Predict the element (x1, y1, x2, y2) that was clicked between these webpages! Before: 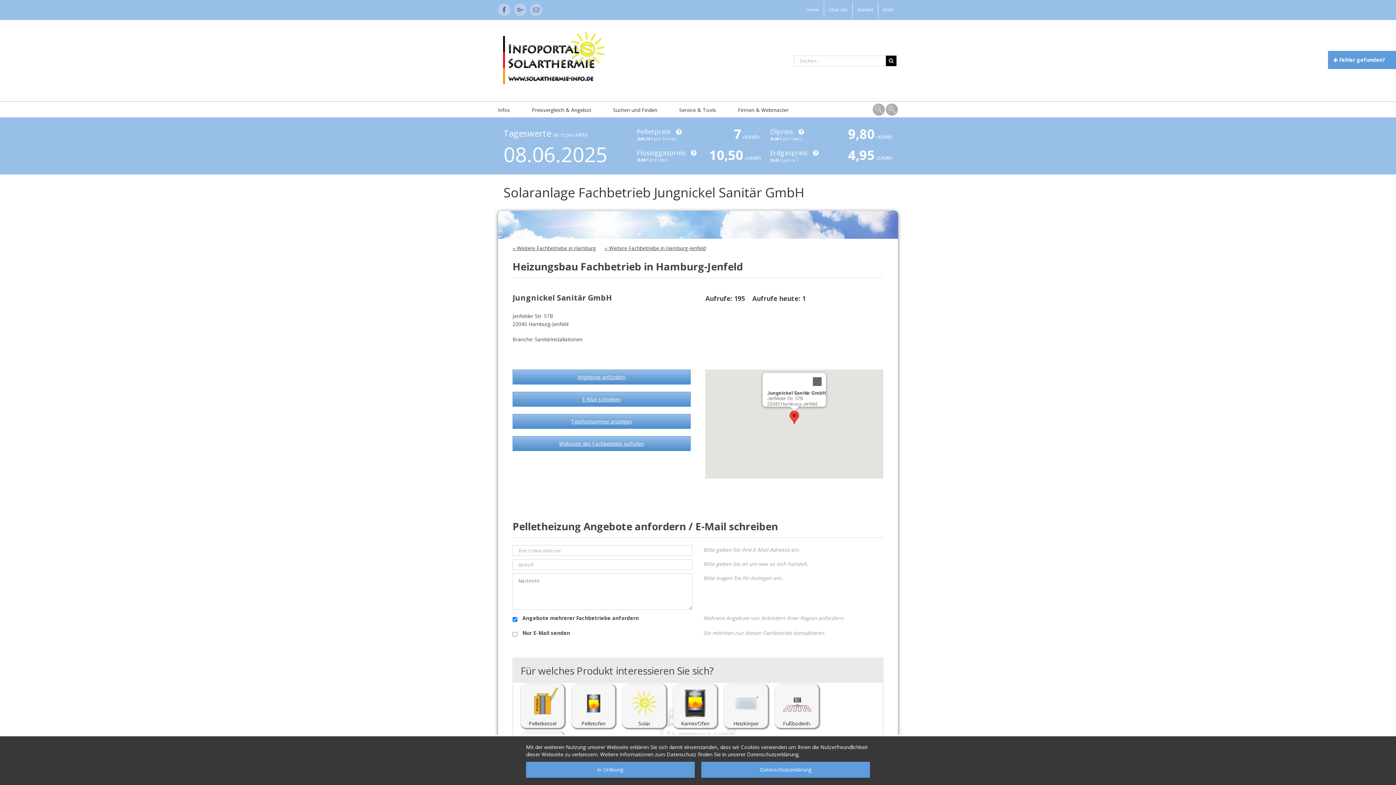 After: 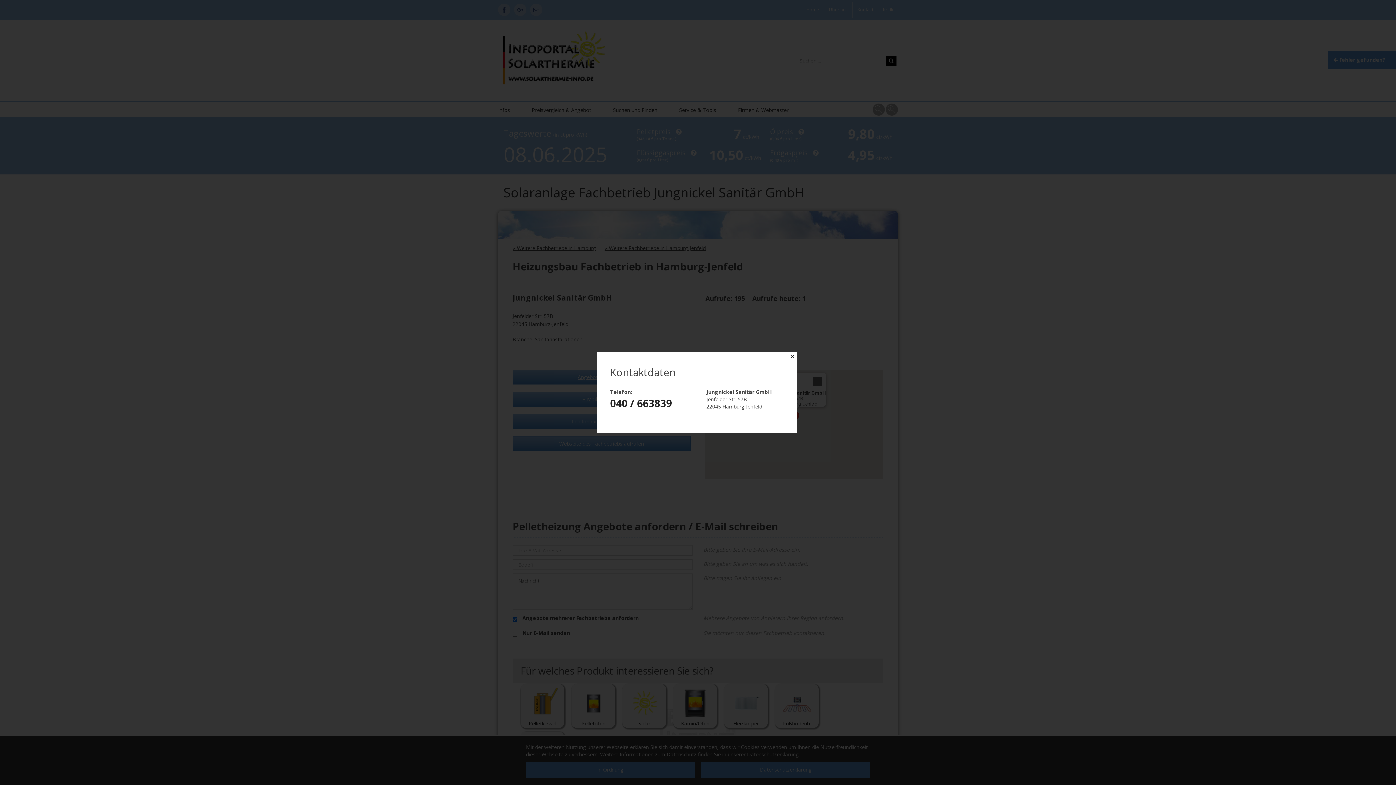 Action: bbox: (512, 414, 690, 429) label: Telefonnummer anzeigen